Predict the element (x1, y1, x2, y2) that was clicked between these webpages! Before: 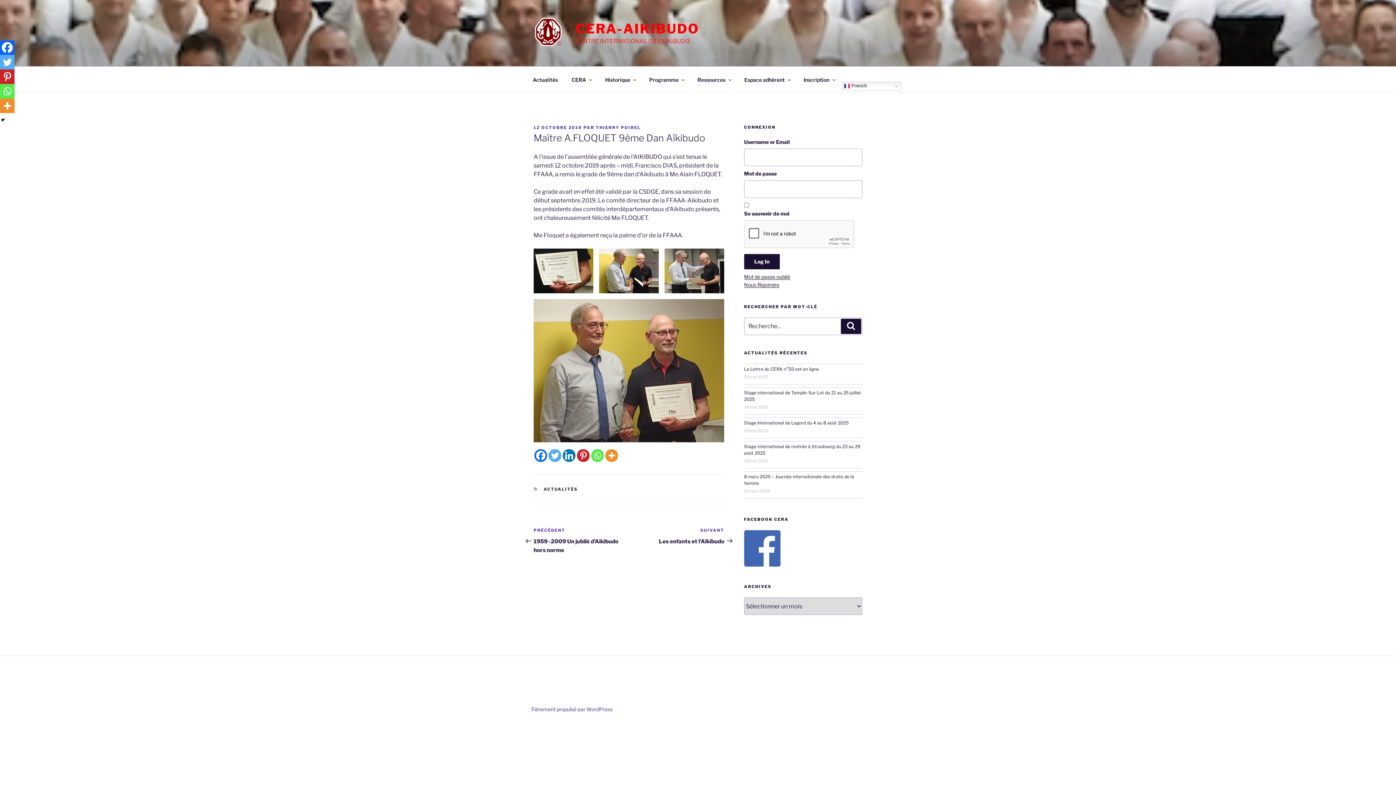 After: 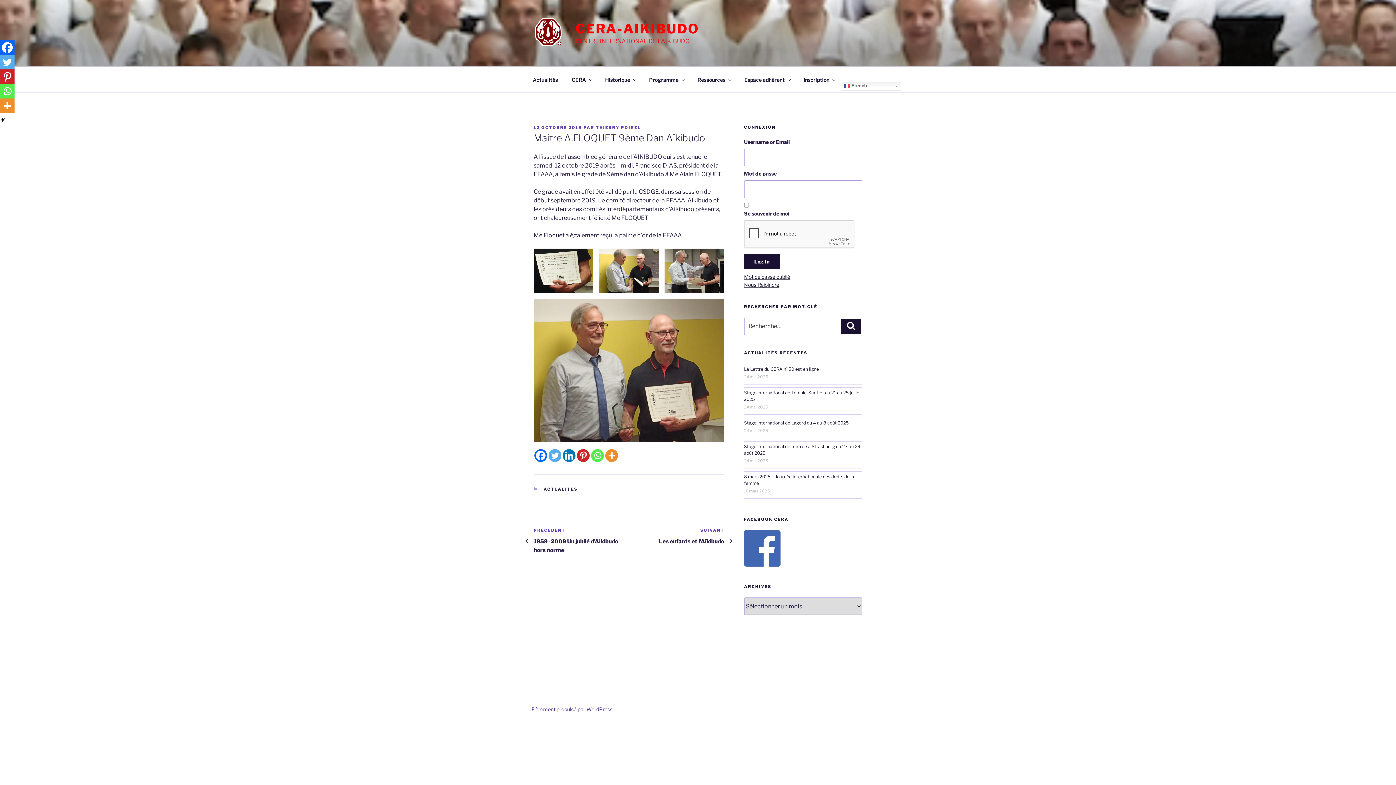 Action: label: Whatsapp bbox: (0, 84, 14, 98)